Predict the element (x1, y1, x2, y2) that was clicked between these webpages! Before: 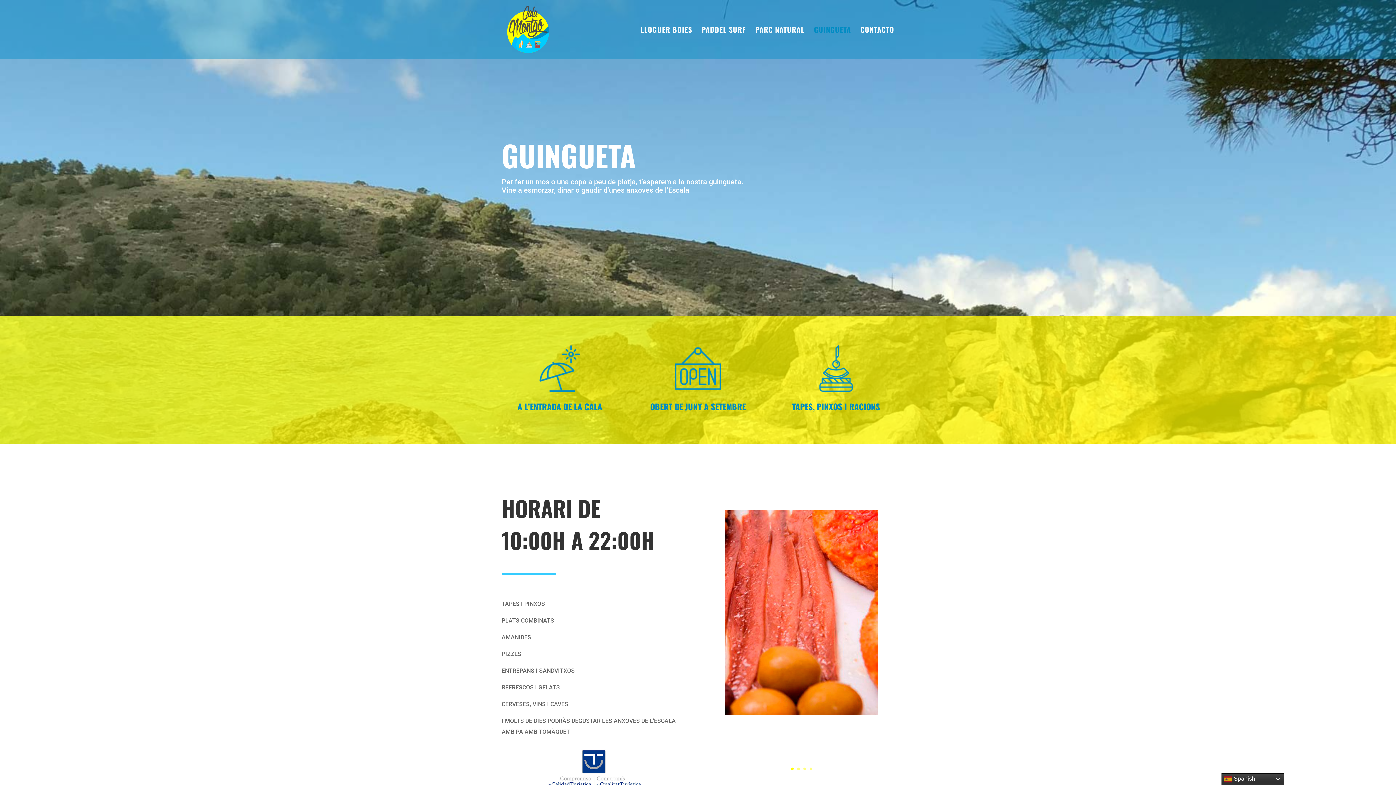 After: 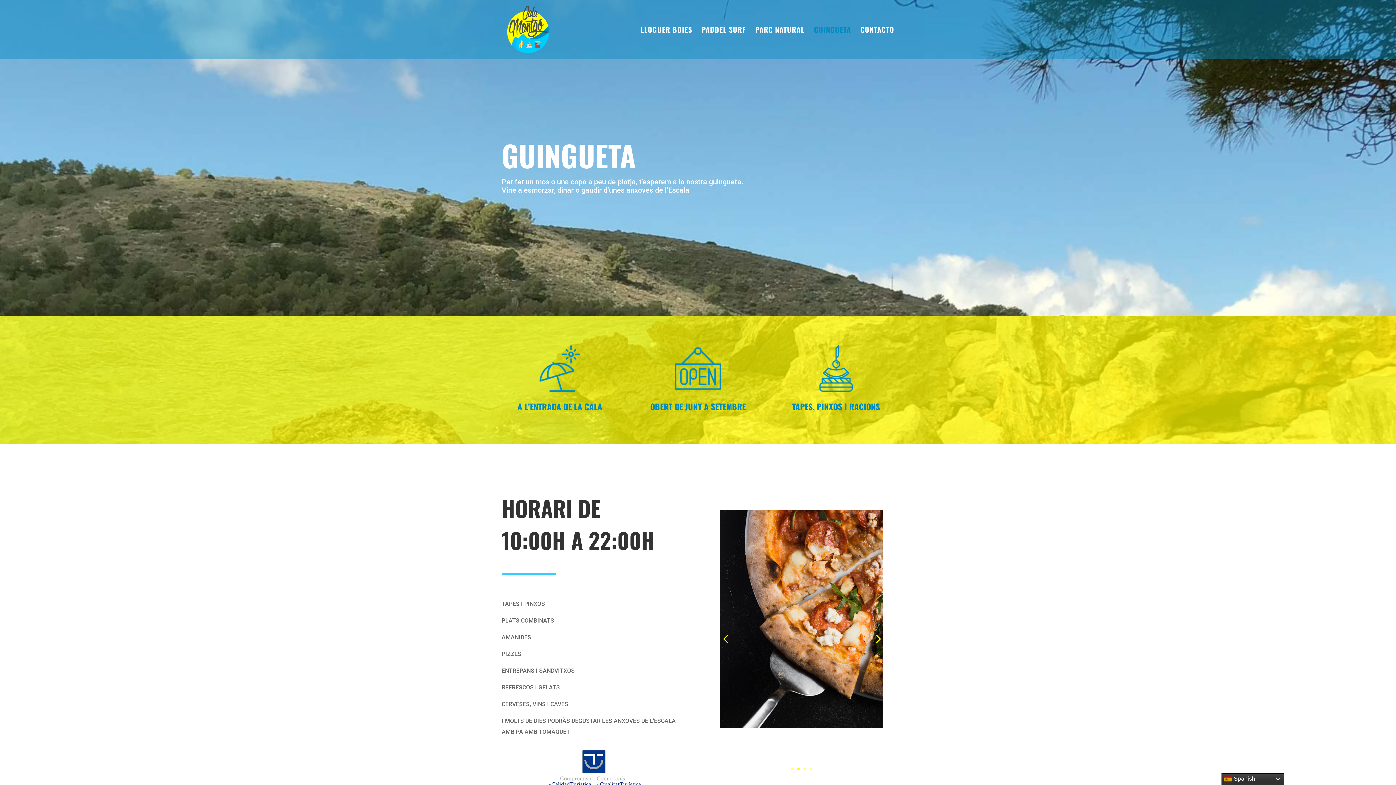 Action: bbox: (797, 768, 799, 770) label: 2